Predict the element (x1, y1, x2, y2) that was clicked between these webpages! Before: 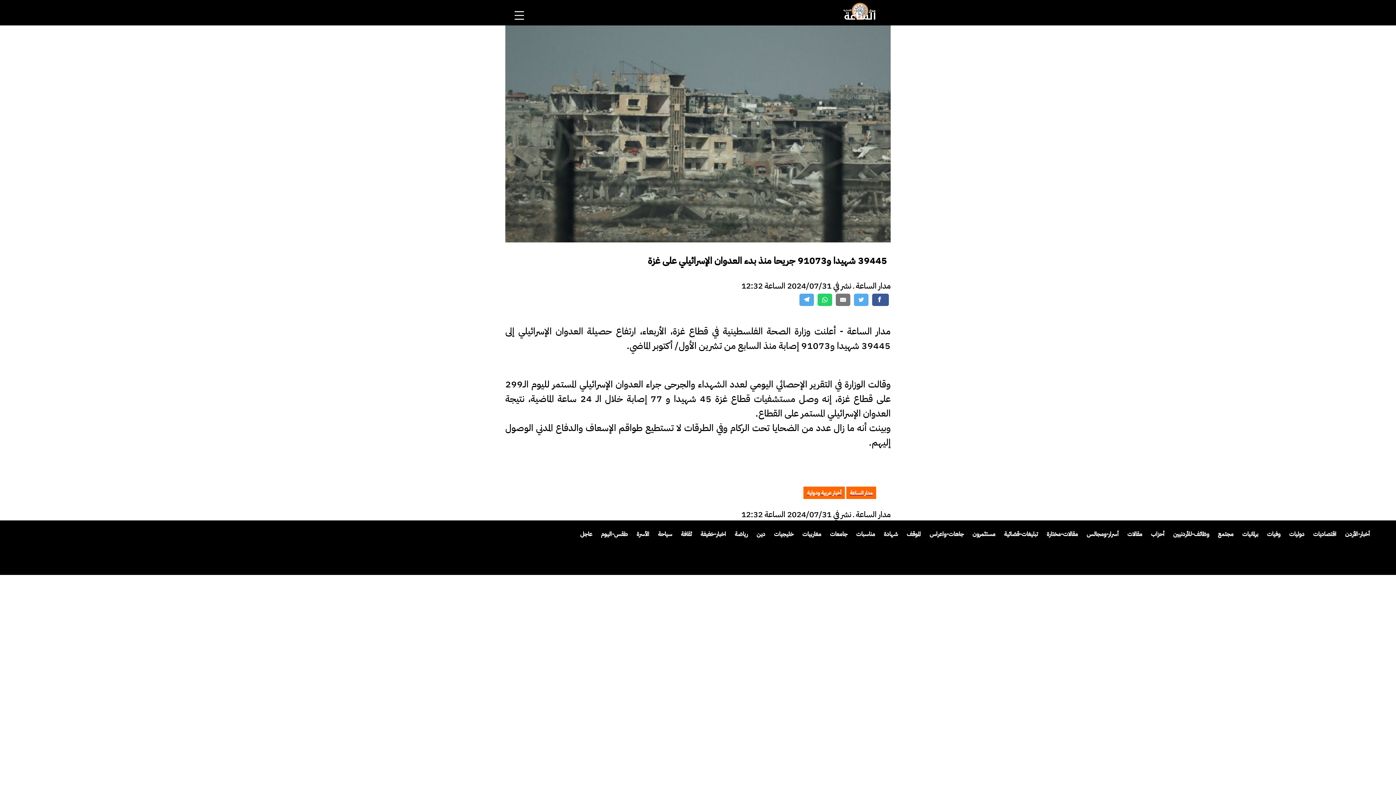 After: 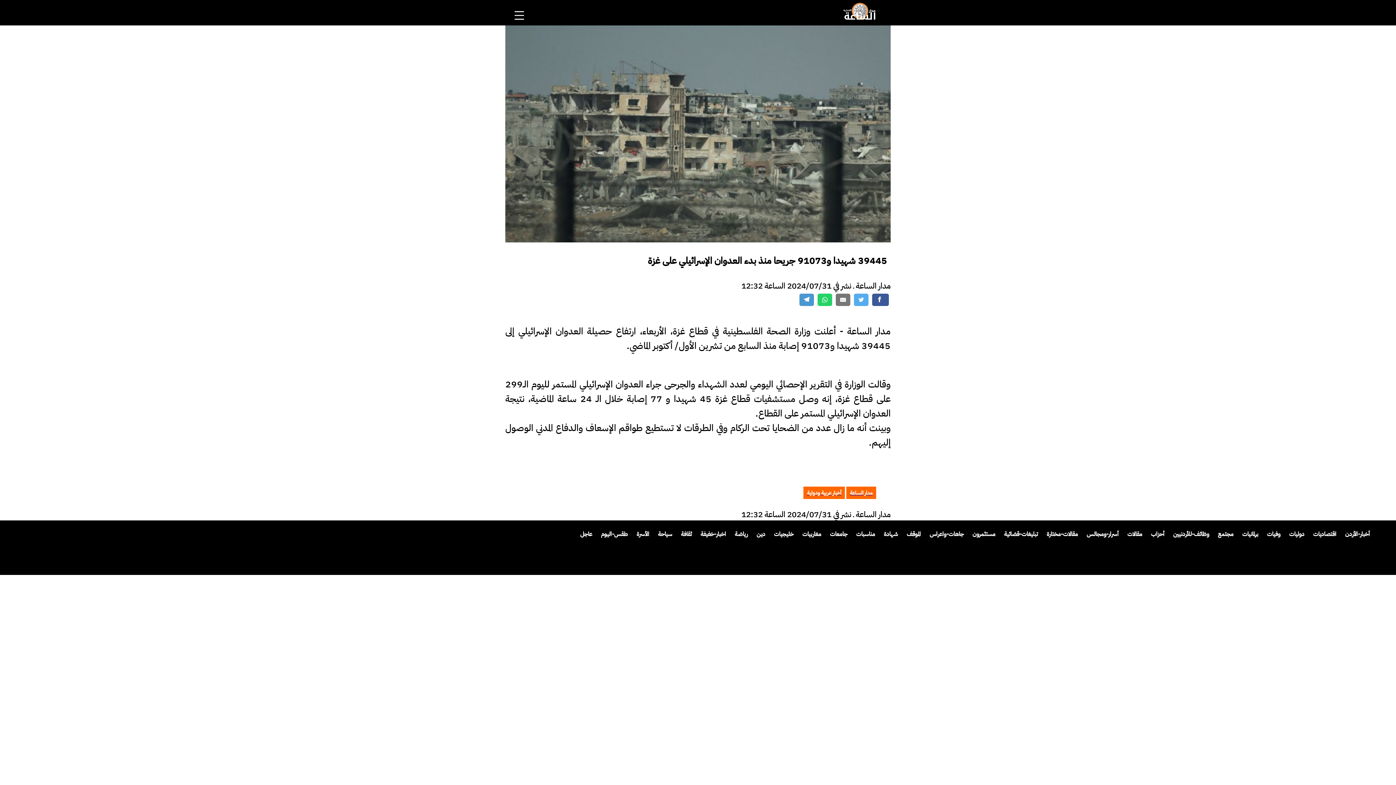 Action: label: Share on Telegram bbox: (799, 293, 814, 306)